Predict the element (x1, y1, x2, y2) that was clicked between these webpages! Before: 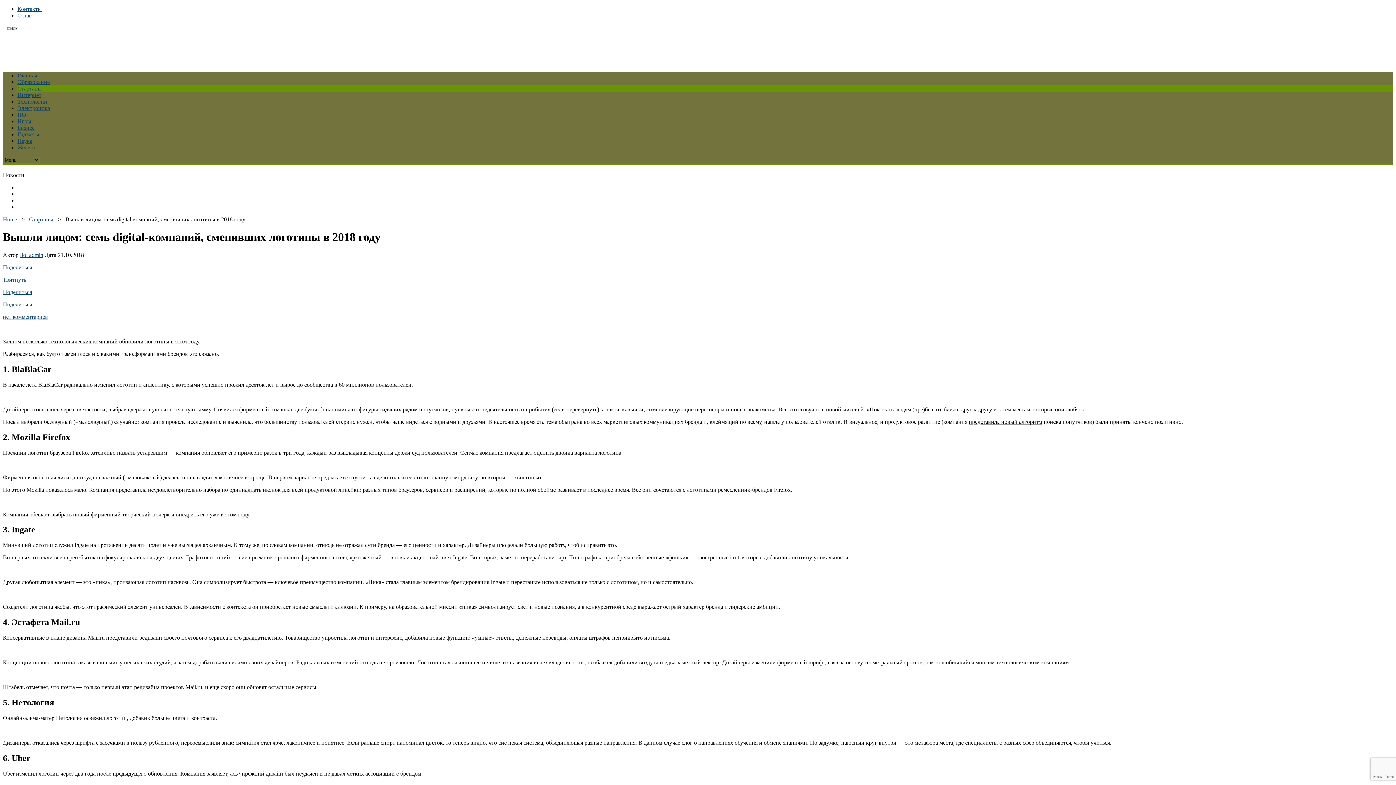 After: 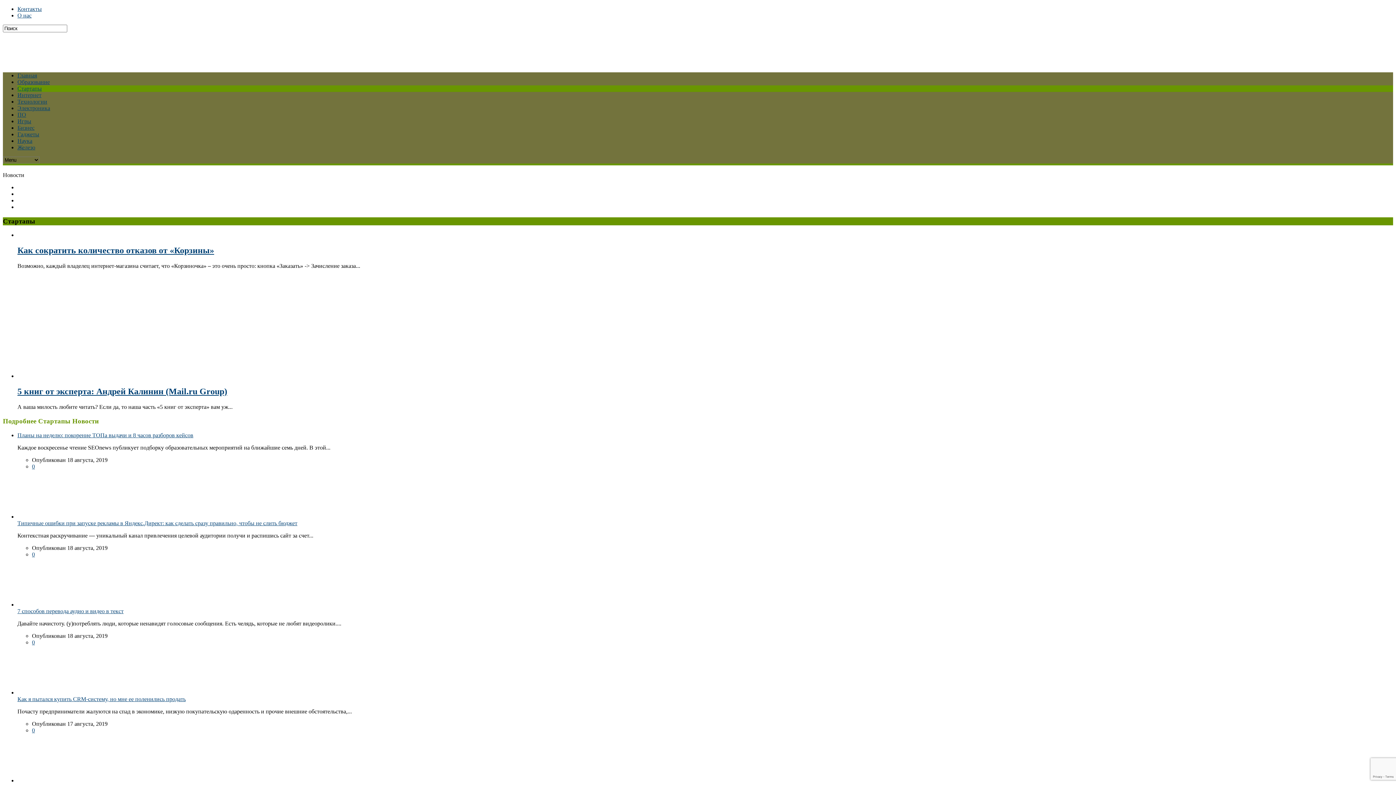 Action: label: Стартапы bbox: (29, 216, 53, 222)